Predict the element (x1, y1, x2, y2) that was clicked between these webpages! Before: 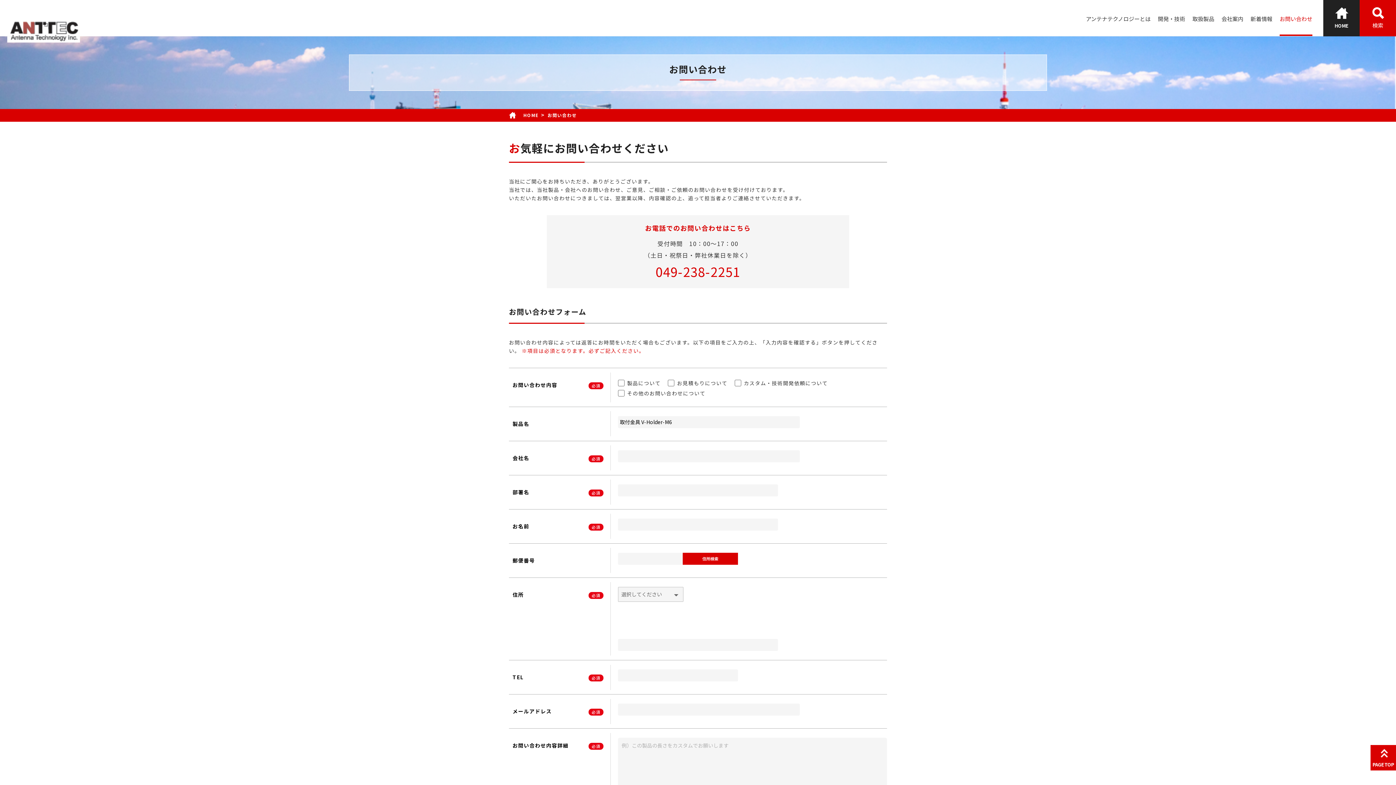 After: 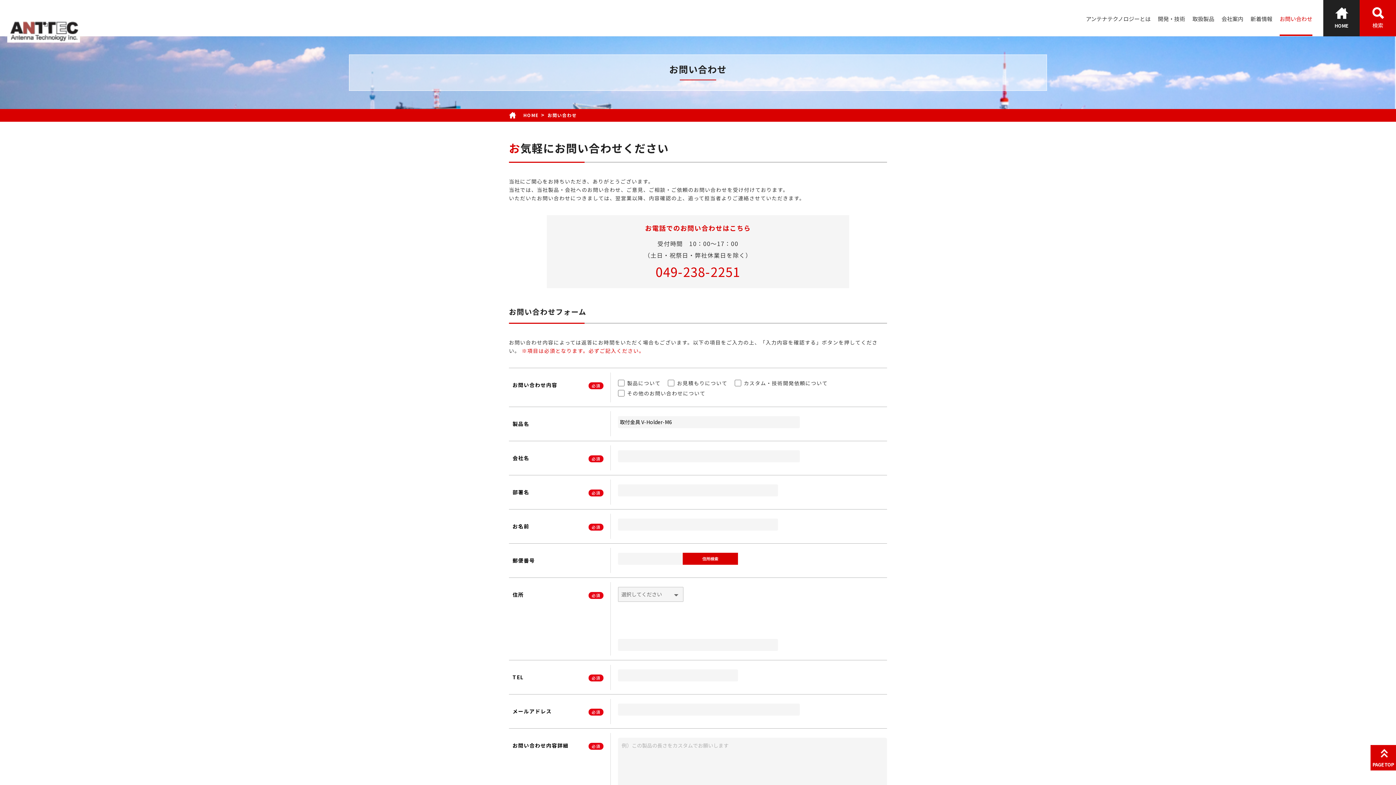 Action: bbox: (546, 215, 849, 288) label: お電話でのお問い合わせはこちら

受付時間　10：00～17：00

（土日・祝祭日・弊社休業日を除く）

049-238-2251